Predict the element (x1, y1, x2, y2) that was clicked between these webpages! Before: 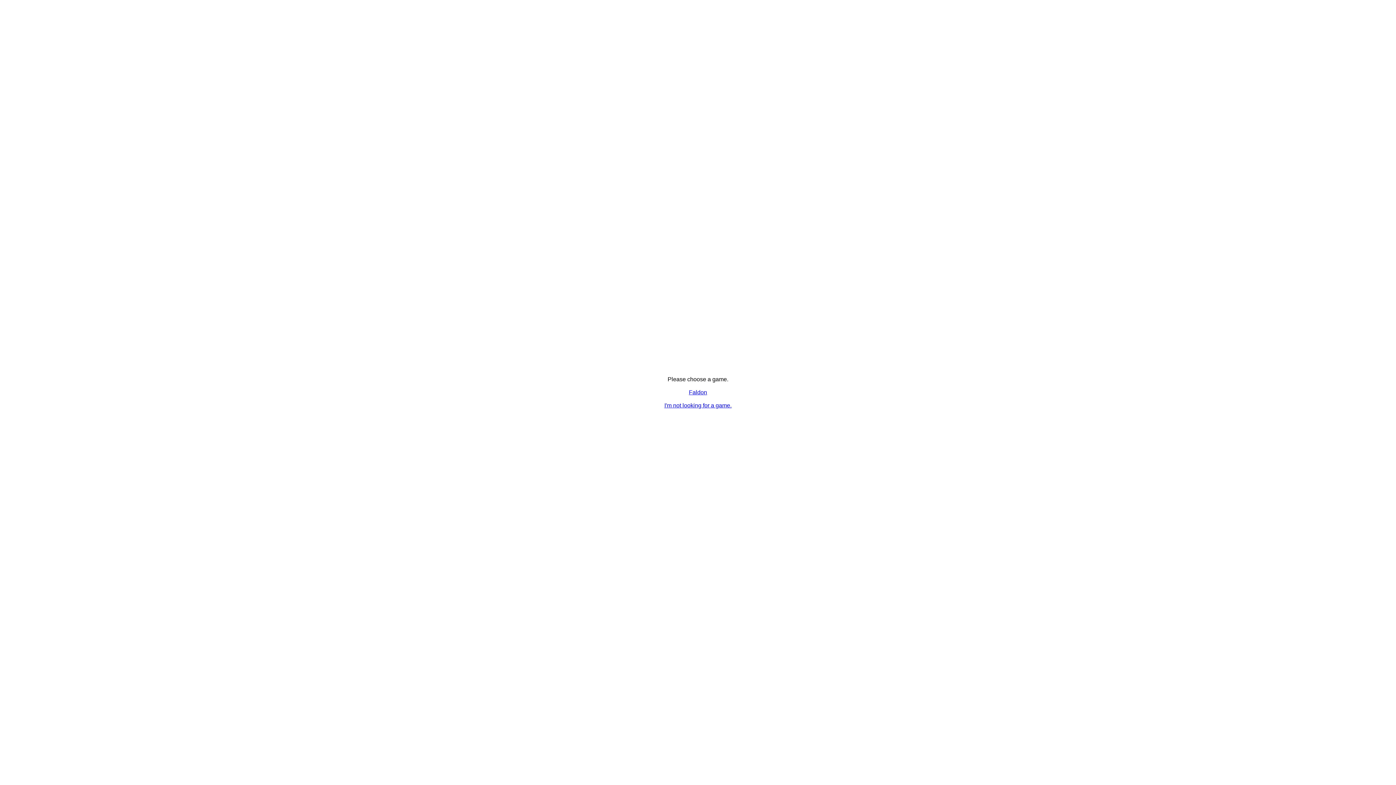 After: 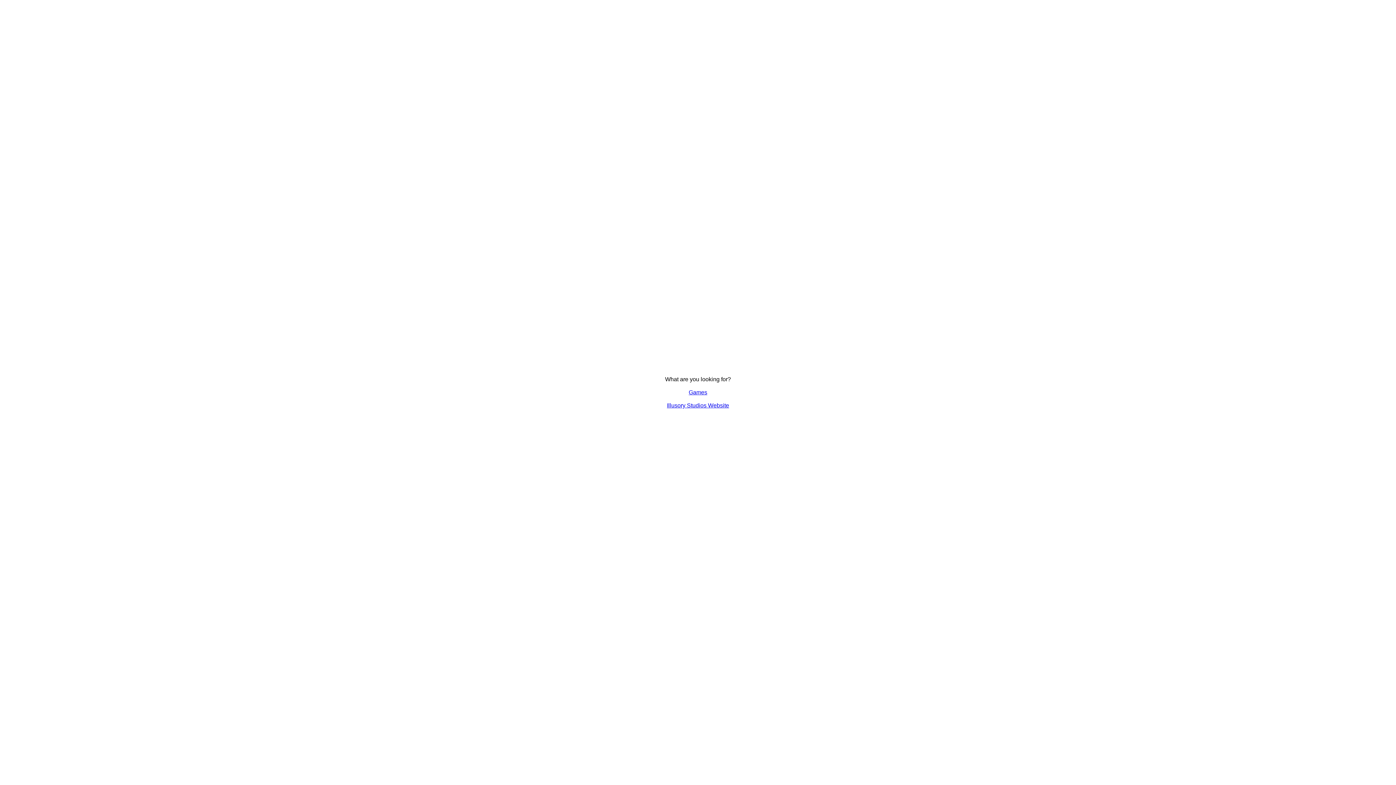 Action: bbox: (664, 402, 731, 408) label: I'm not looking for a game.